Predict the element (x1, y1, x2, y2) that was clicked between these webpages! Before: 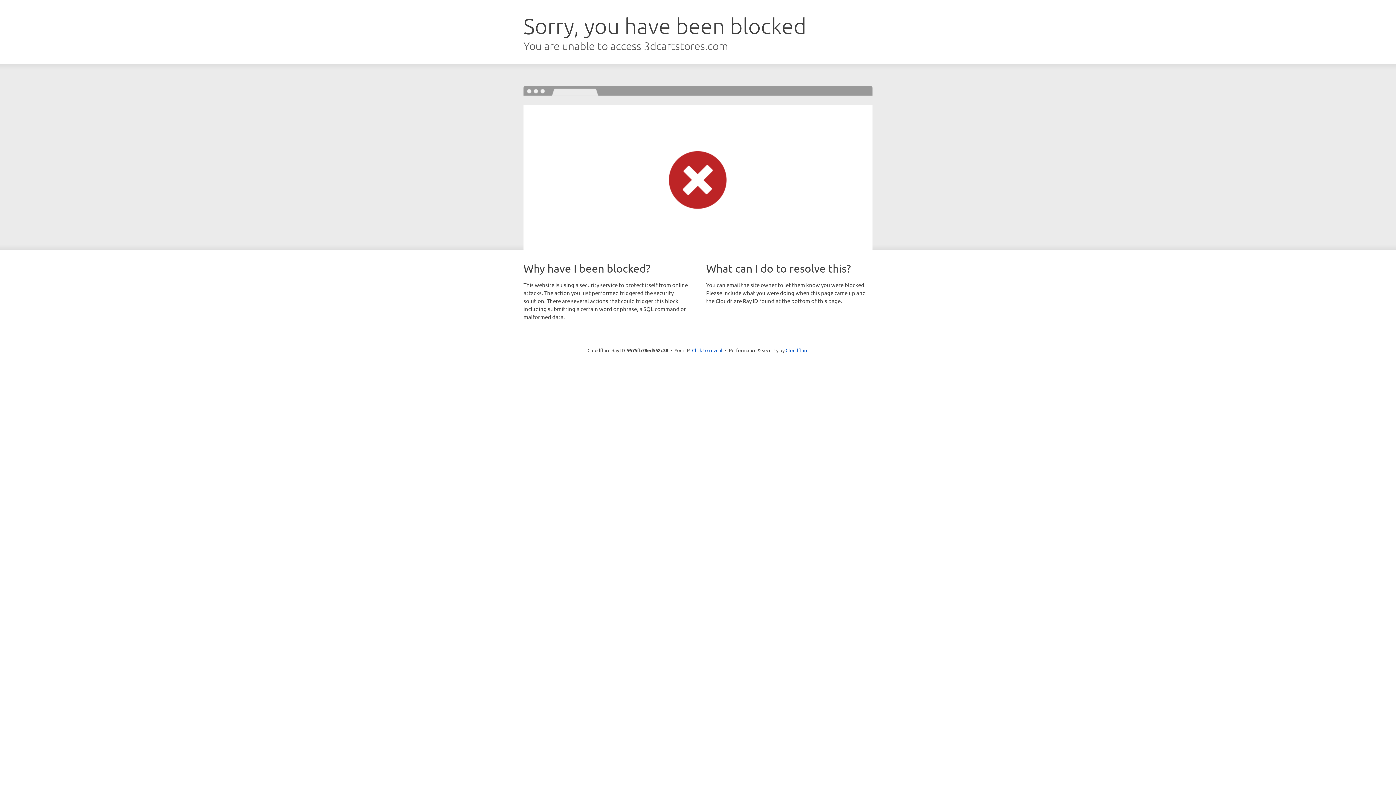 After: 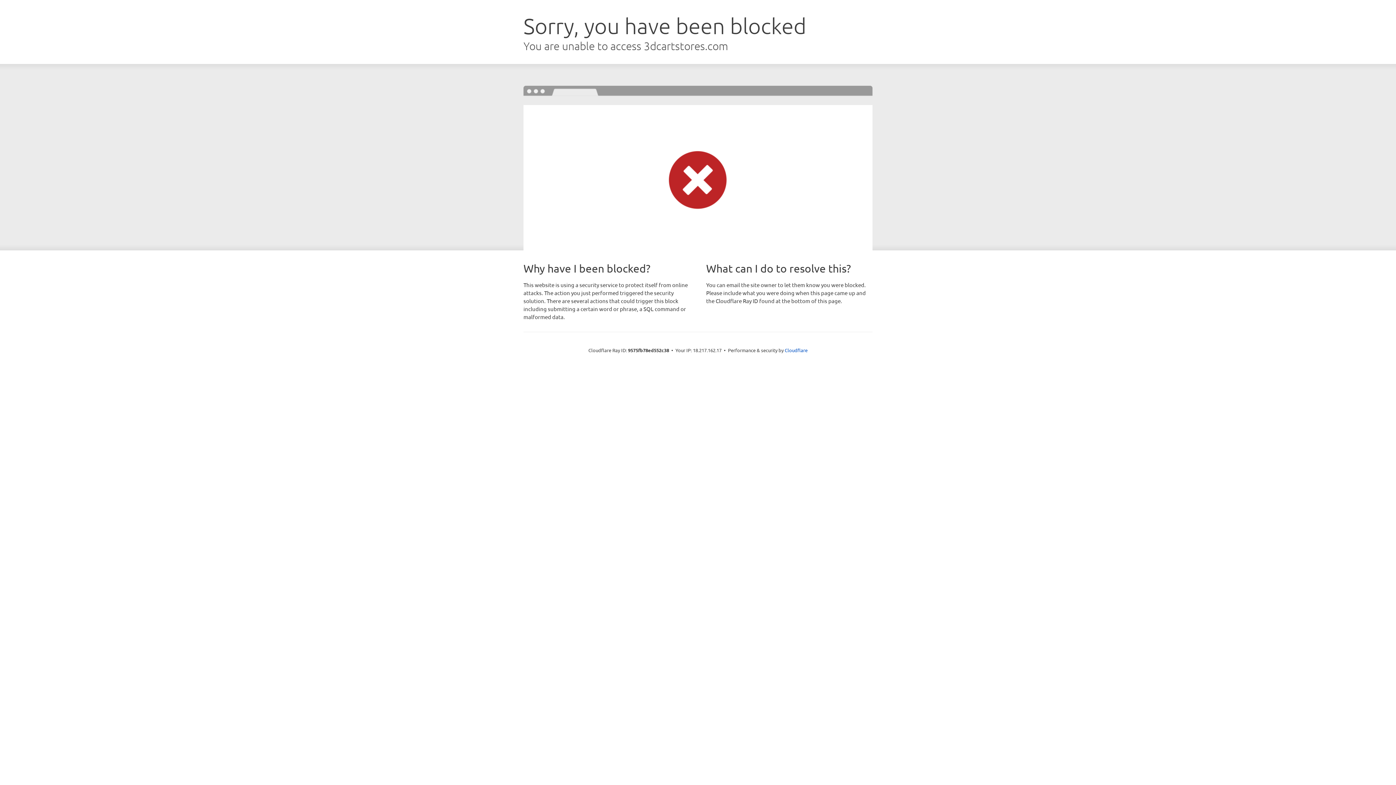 Action: label: Click to reveal bbox: (692, 346, 722, 353)